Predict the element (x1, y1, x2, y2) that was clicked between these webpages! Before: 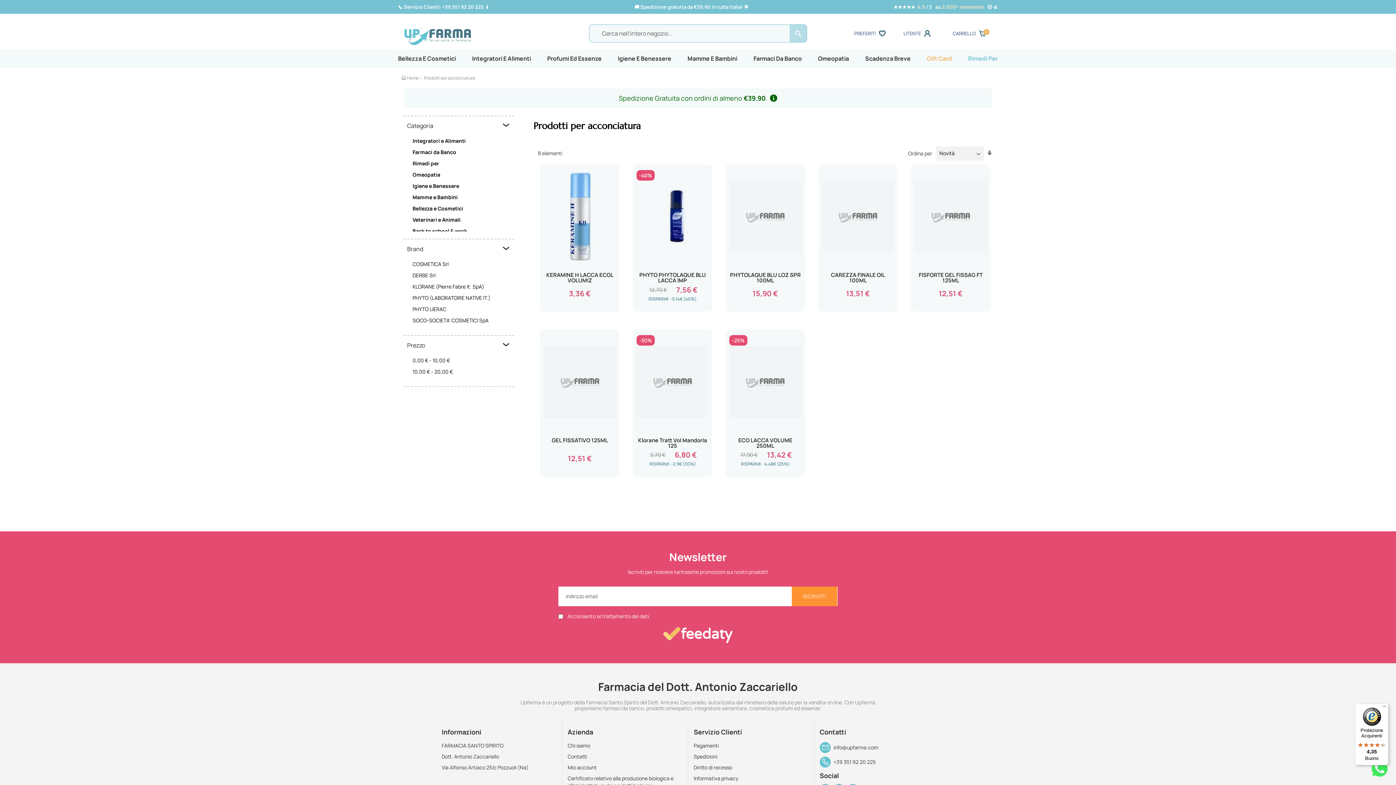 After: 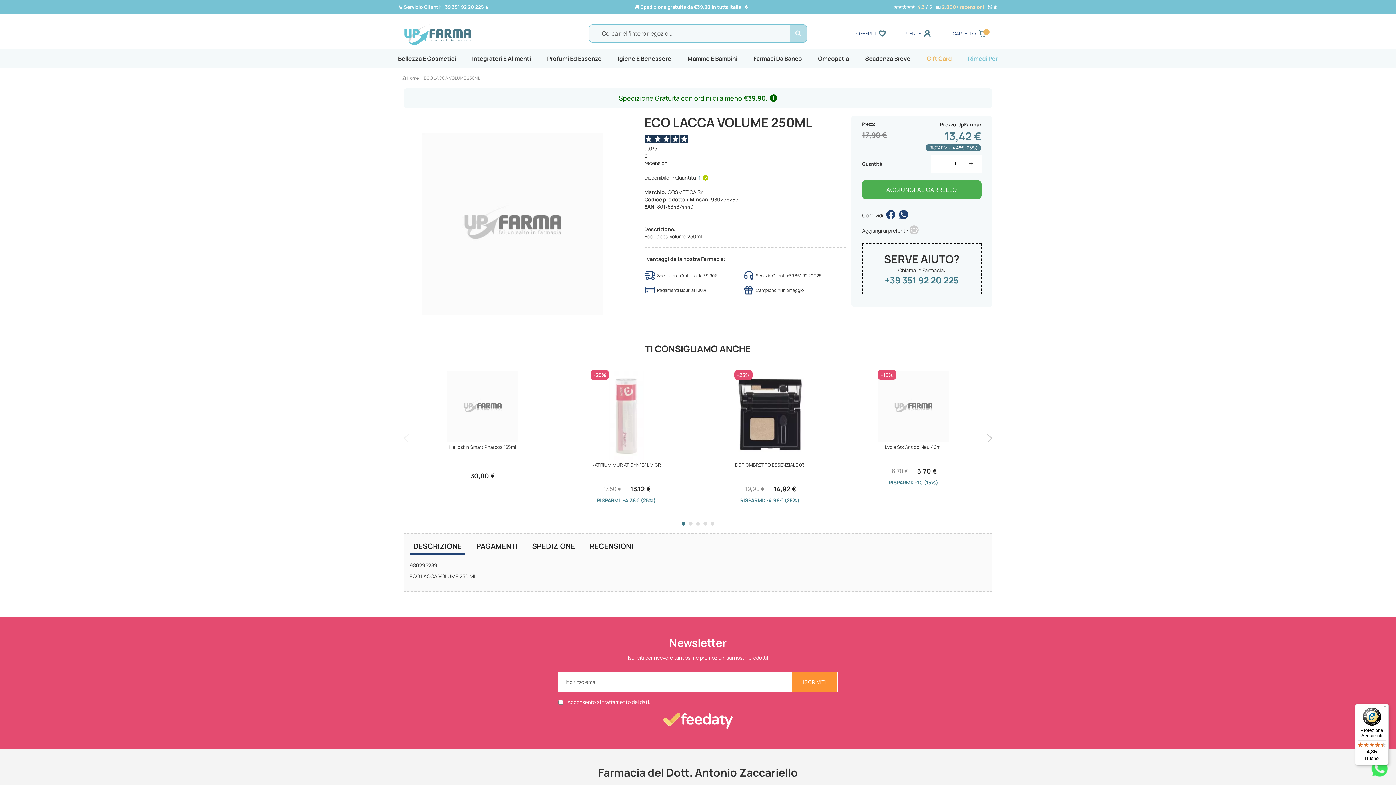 Action: bbox: (729, 421, 801, 428) label: -25%